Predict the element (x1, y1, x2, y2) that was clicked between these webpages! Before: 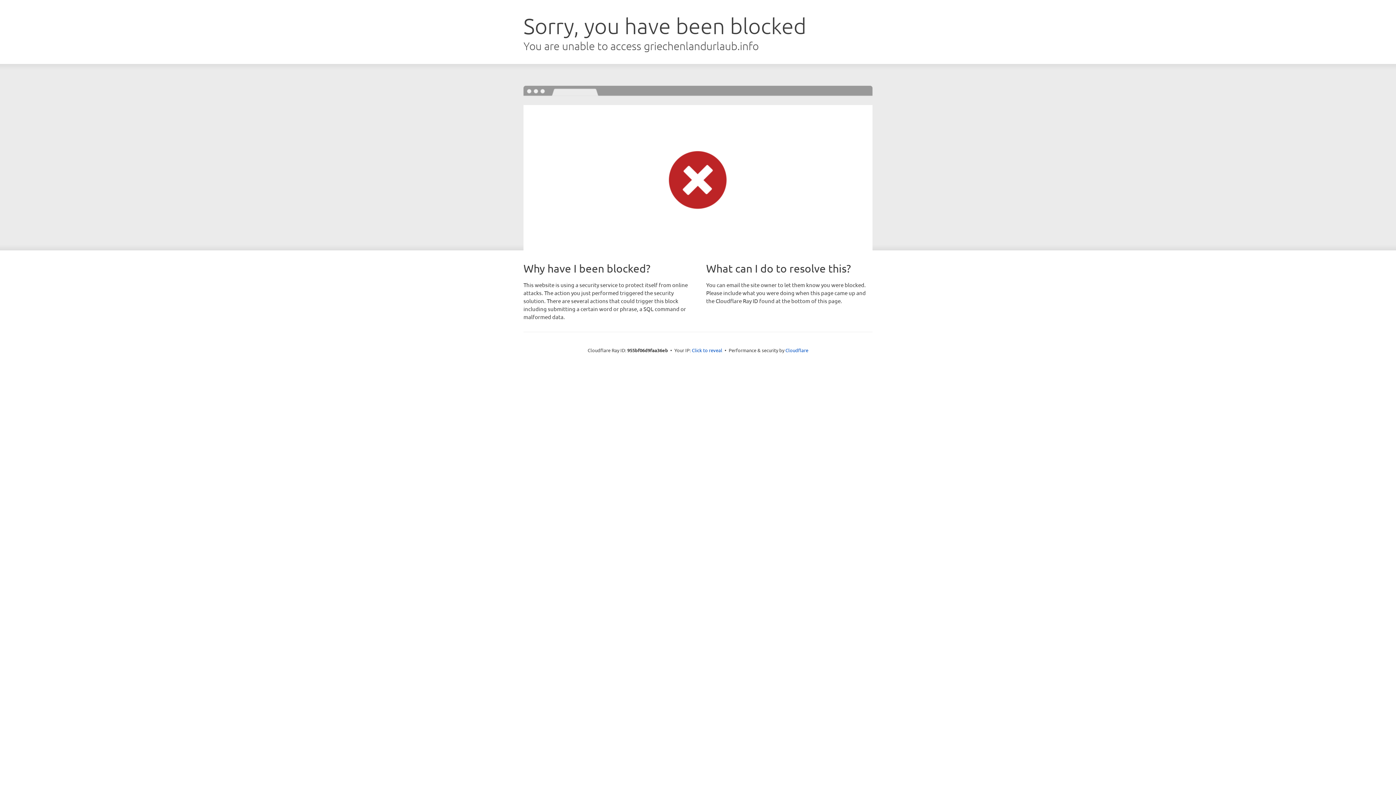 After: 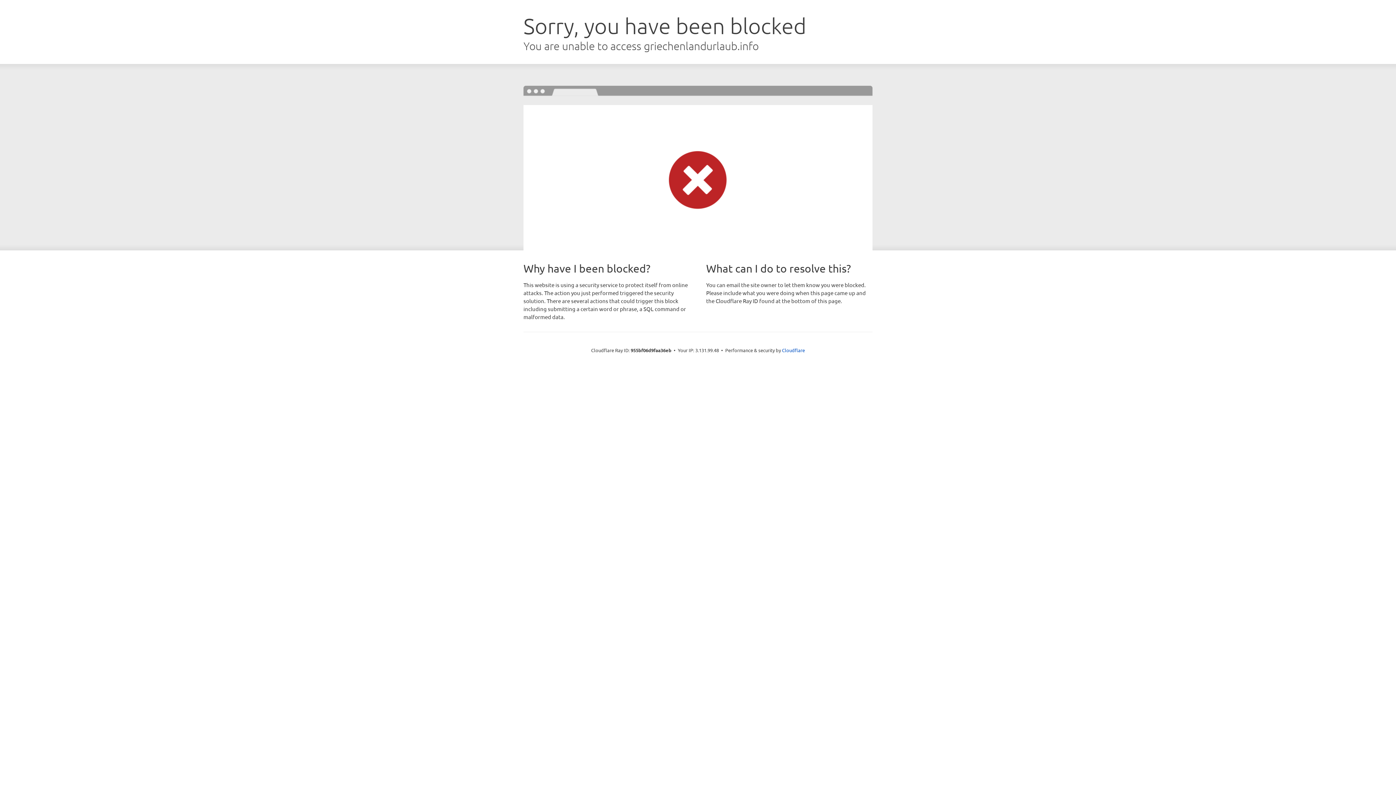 Action: bbox: (692, 346, 722, 353) label: Click to reveal